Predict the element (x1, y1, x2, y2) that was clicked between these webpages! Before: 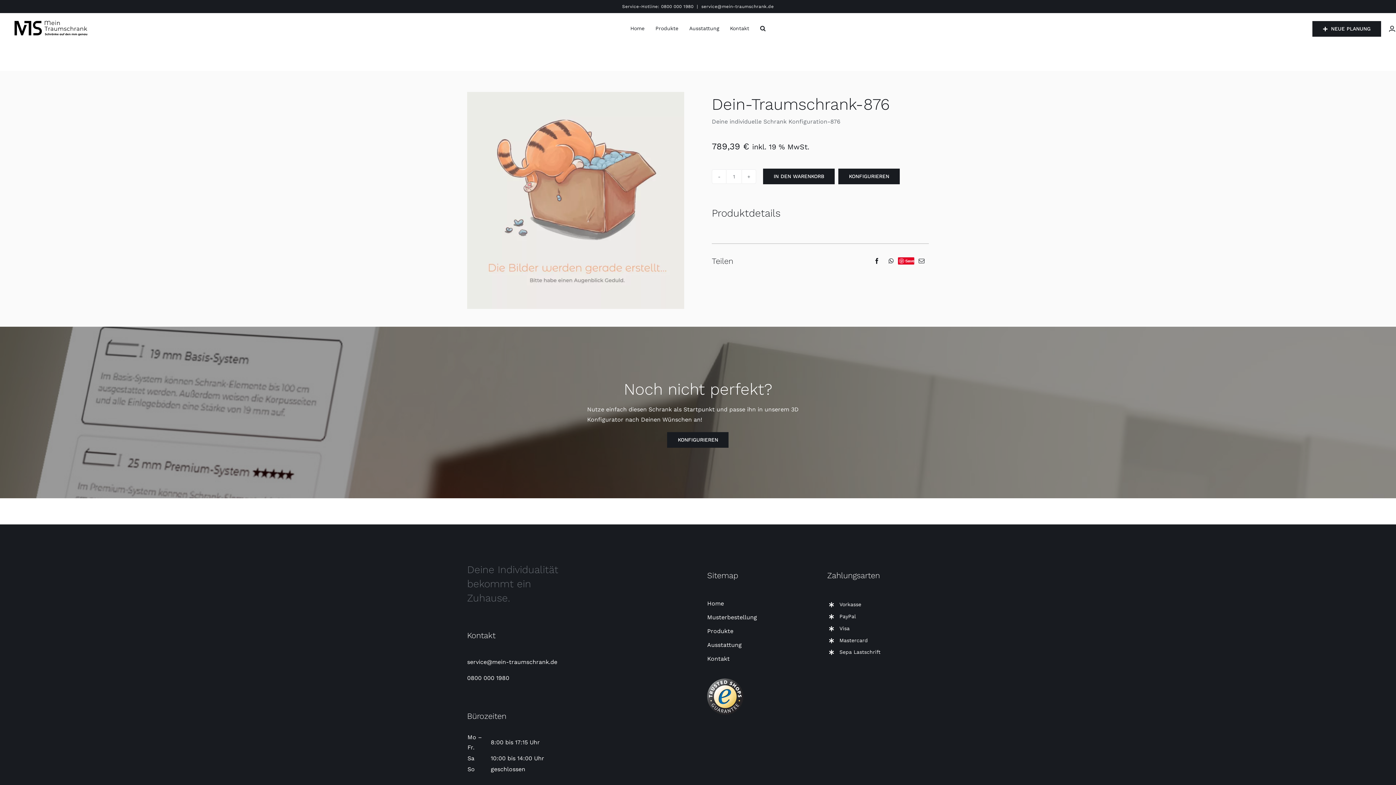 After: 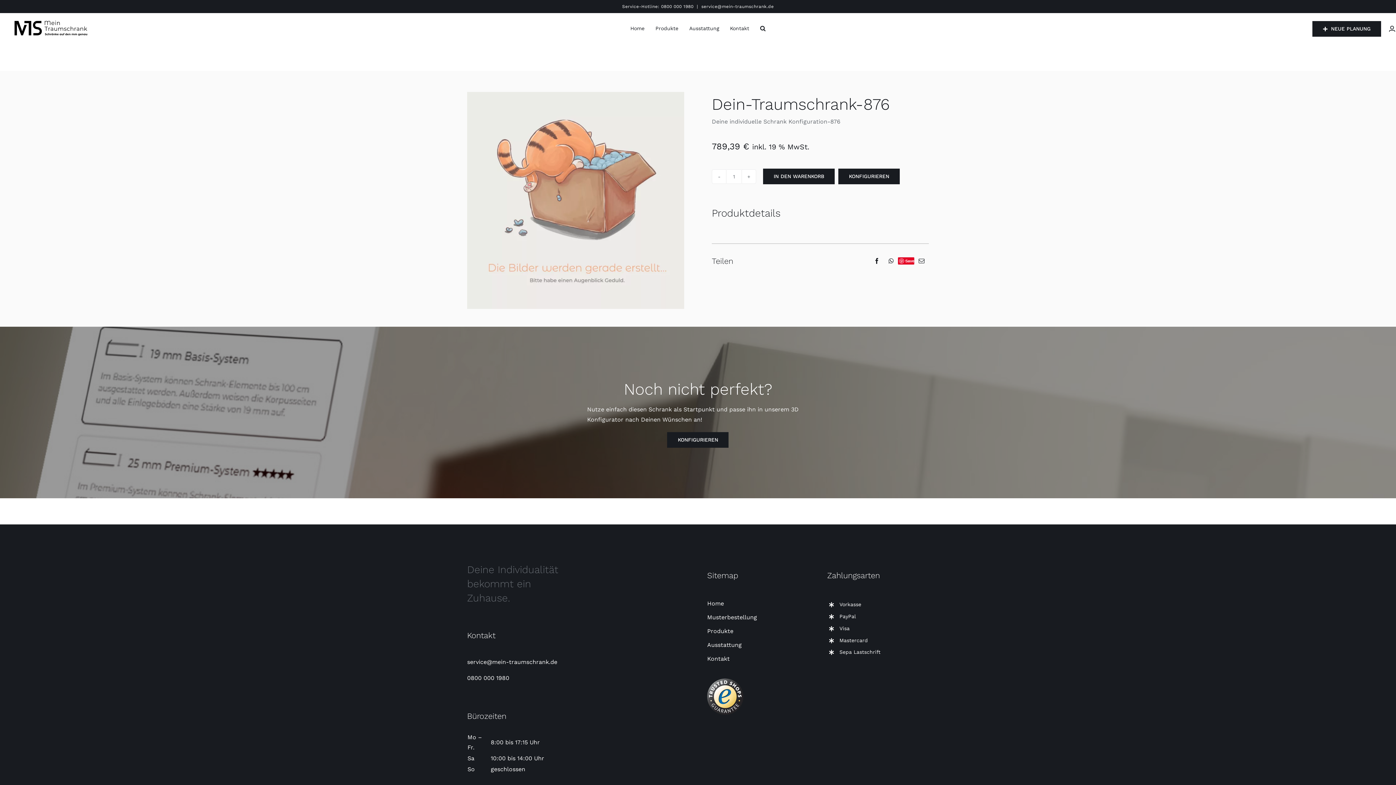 Action: bbox: (661, 4, 693, 9) label: 0800 000 1980